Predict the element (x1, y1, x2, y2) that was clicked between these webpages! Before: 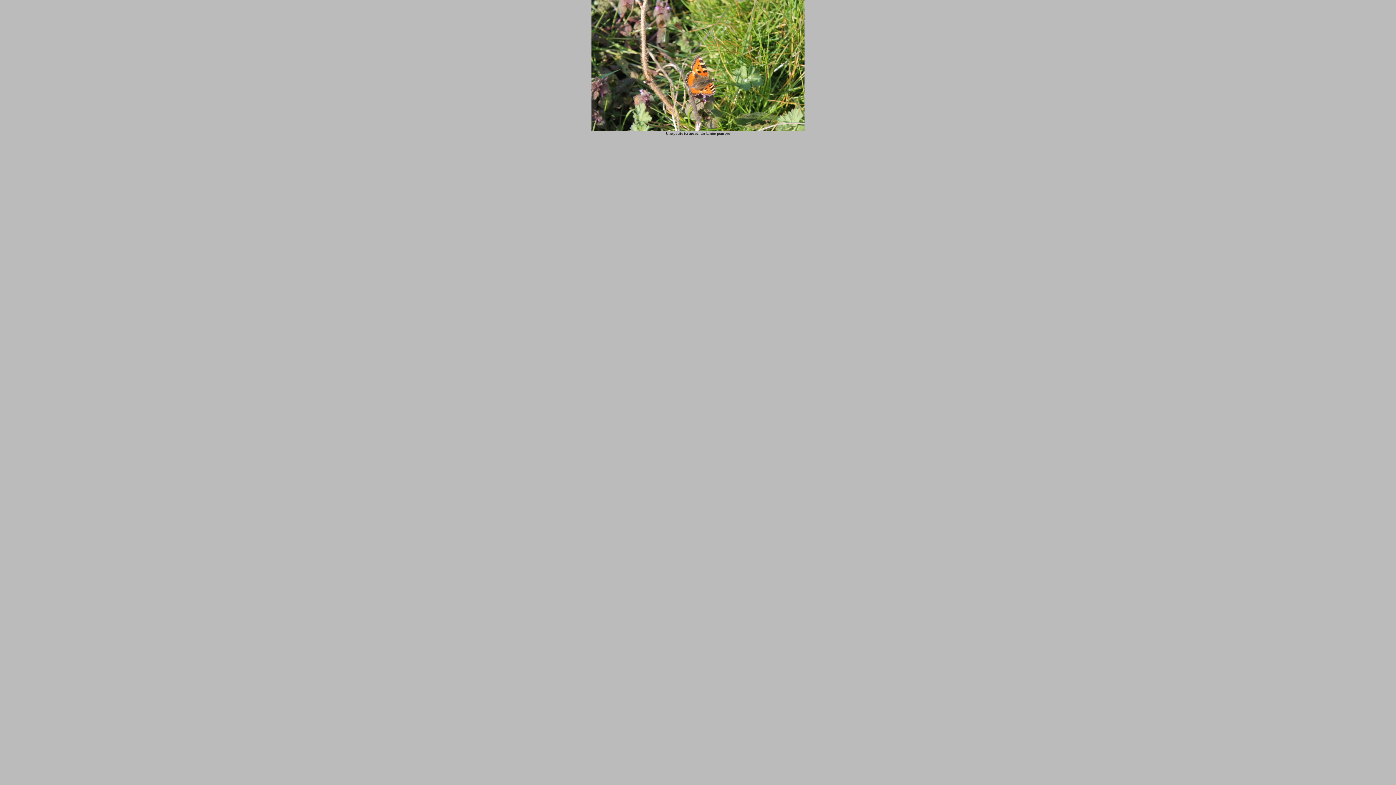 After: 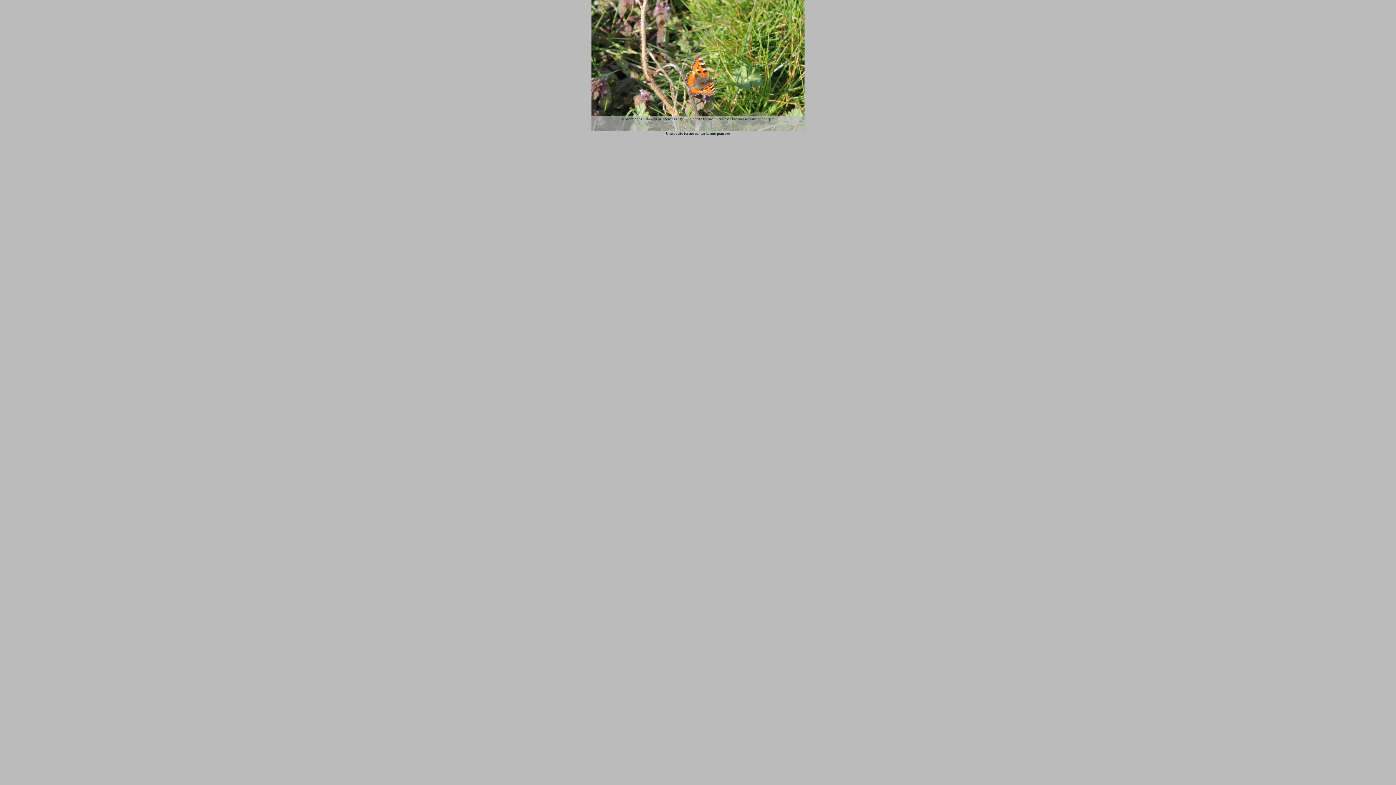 Action: bbox: (591, 0, 804, 7)